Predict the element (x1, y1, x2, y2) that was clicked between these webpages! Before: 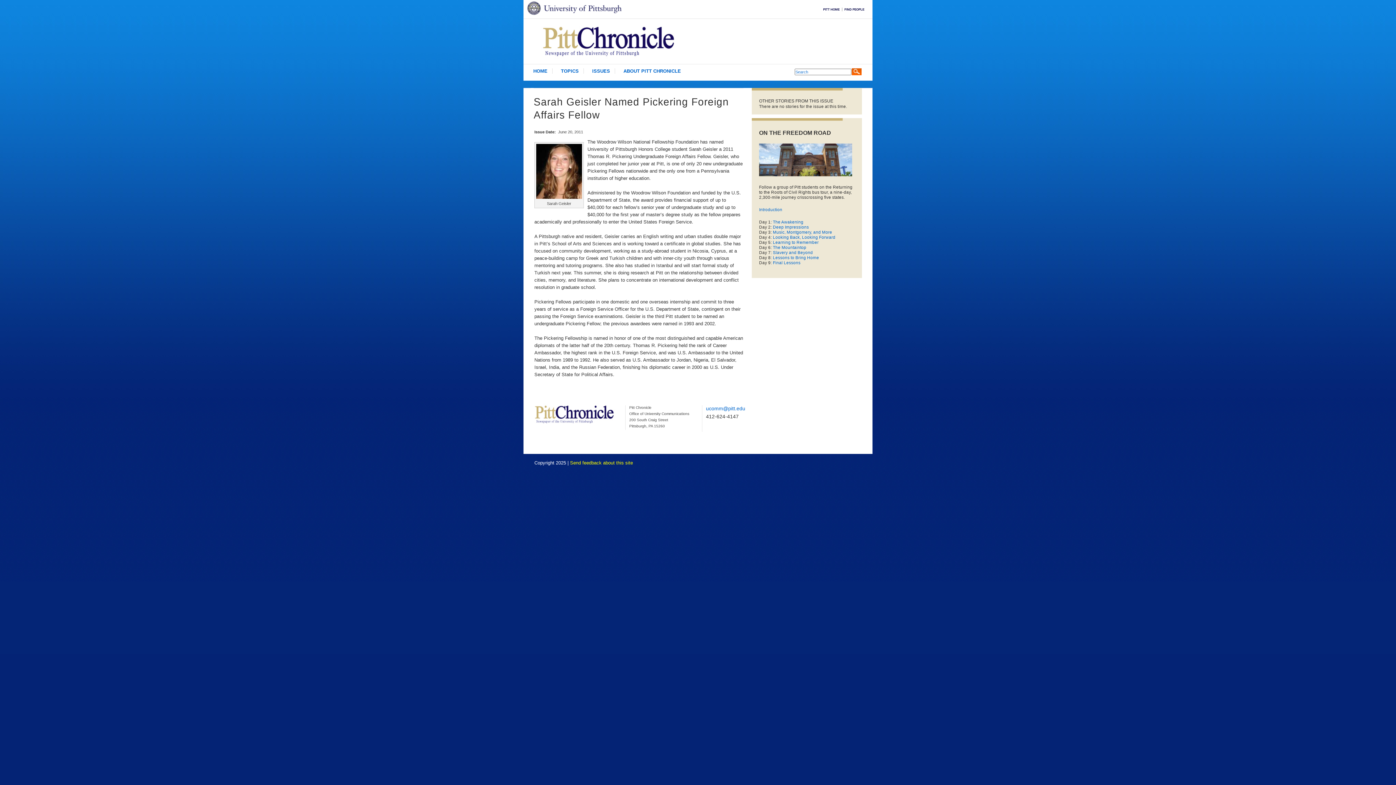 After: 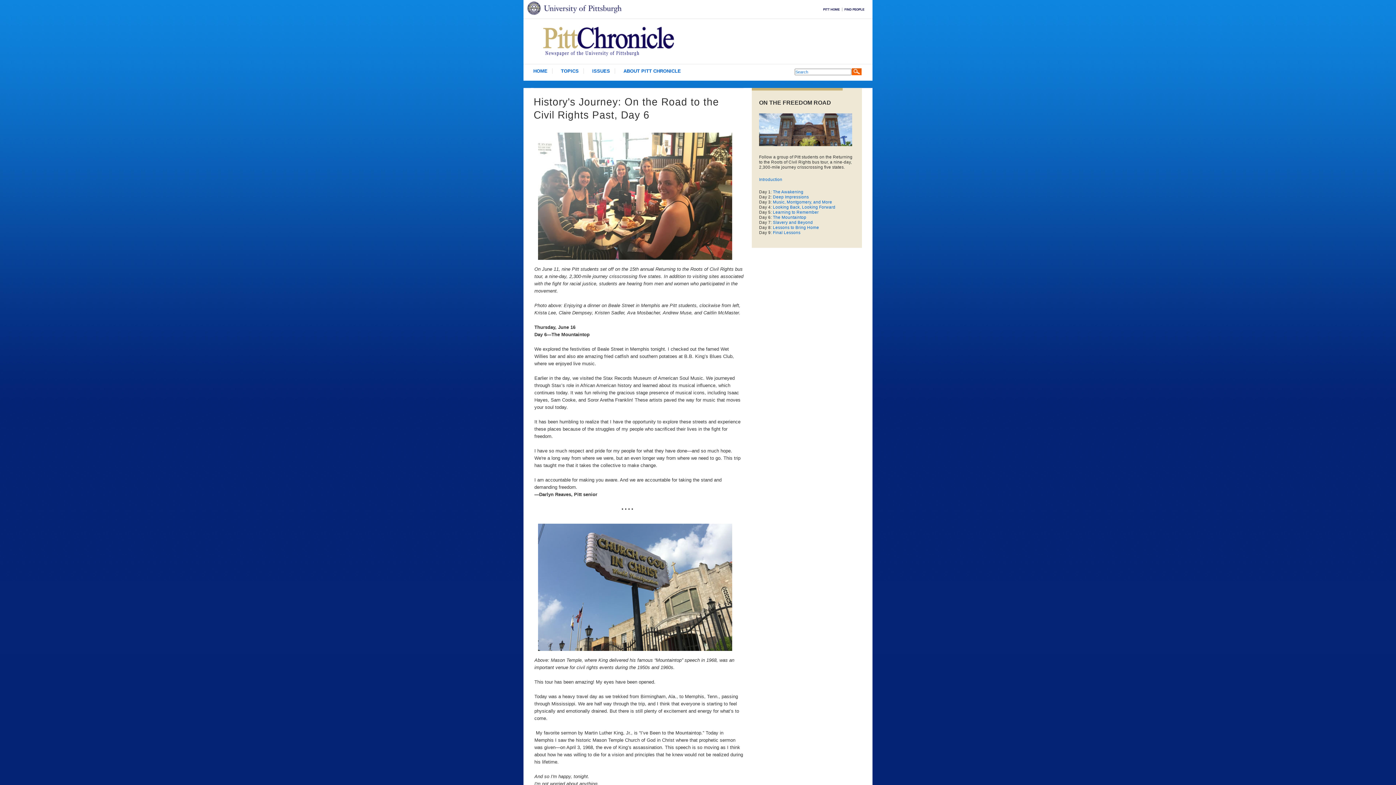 Action: bbox: (773, 245, 806, 249) label: The Mountaintop